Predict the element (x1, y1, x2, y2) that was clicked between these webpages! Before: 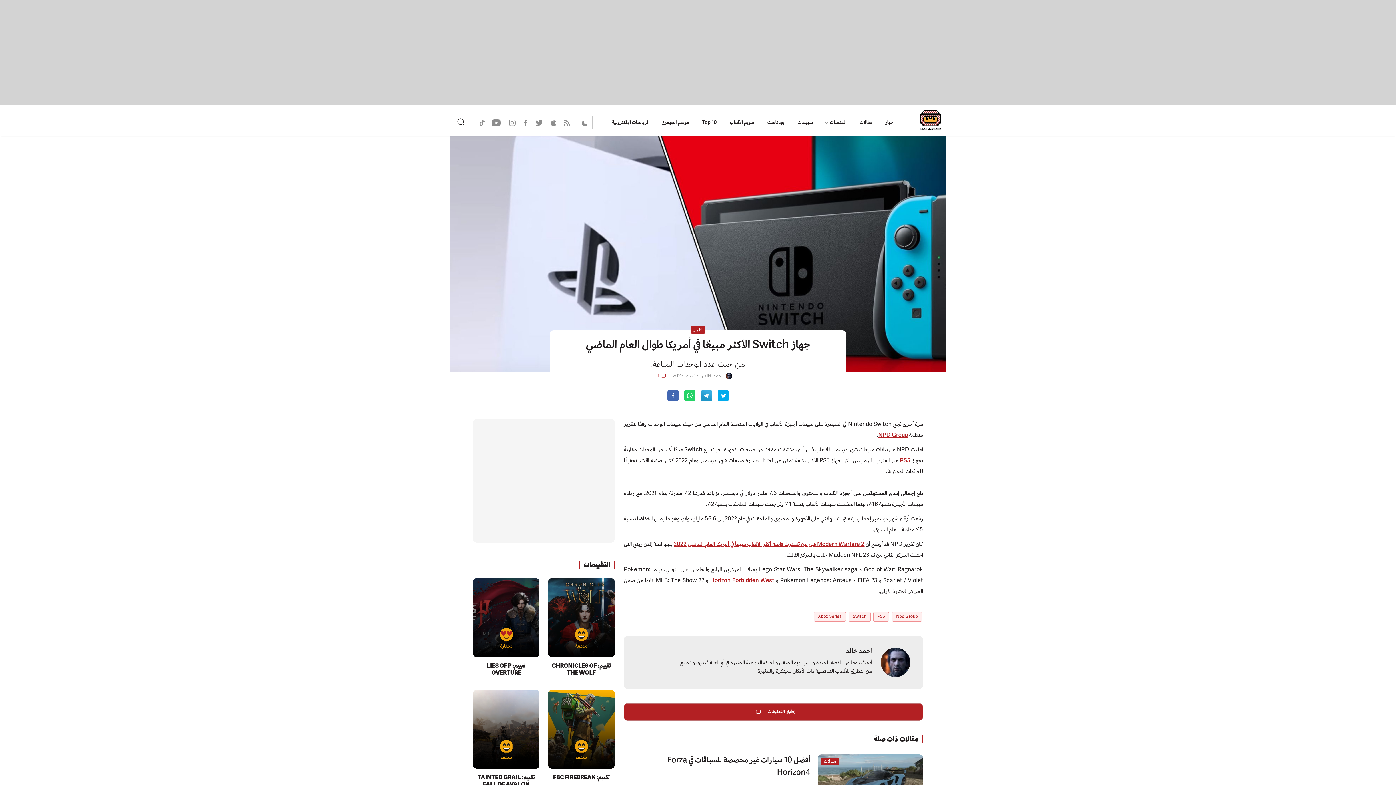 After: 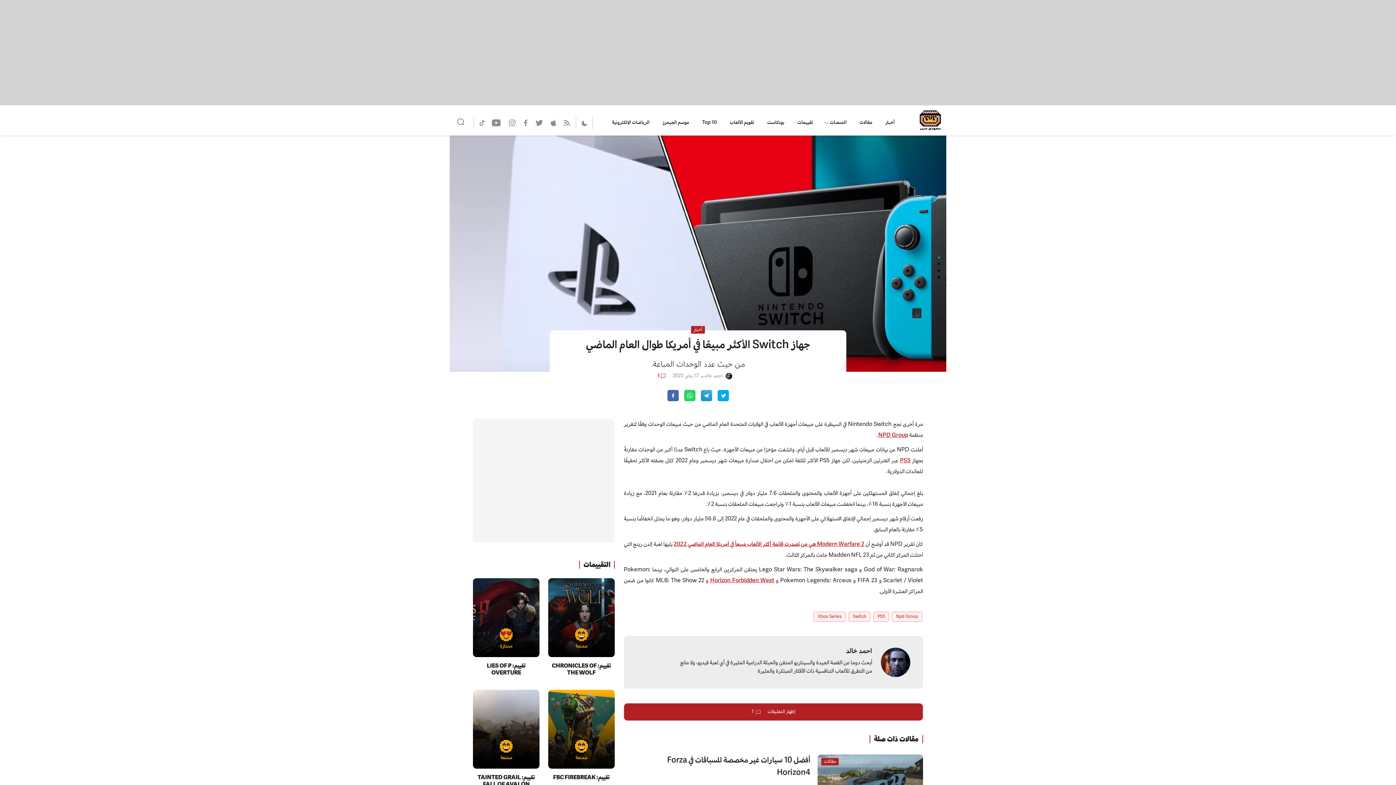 Action: label: Share On Telegram bbox: (697, 396, 714, 404)